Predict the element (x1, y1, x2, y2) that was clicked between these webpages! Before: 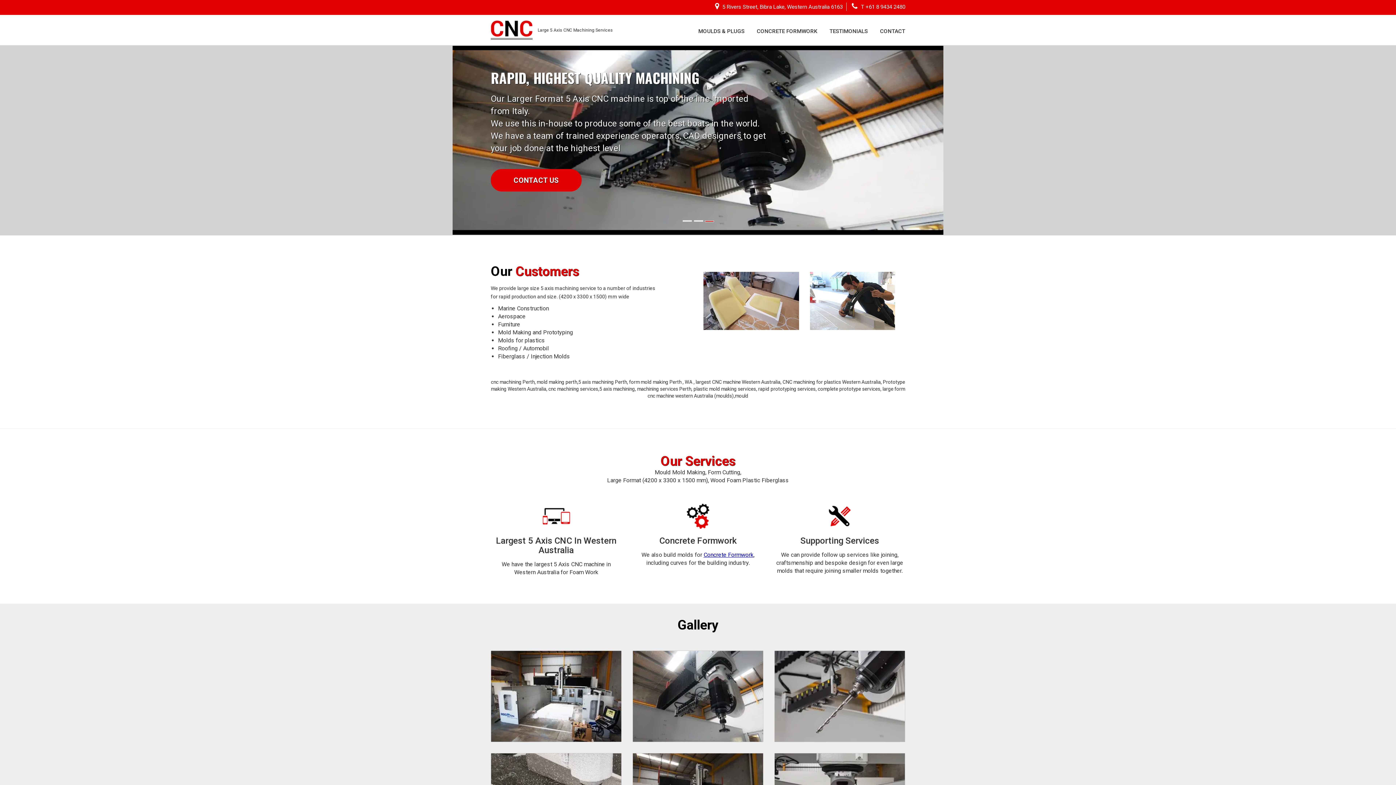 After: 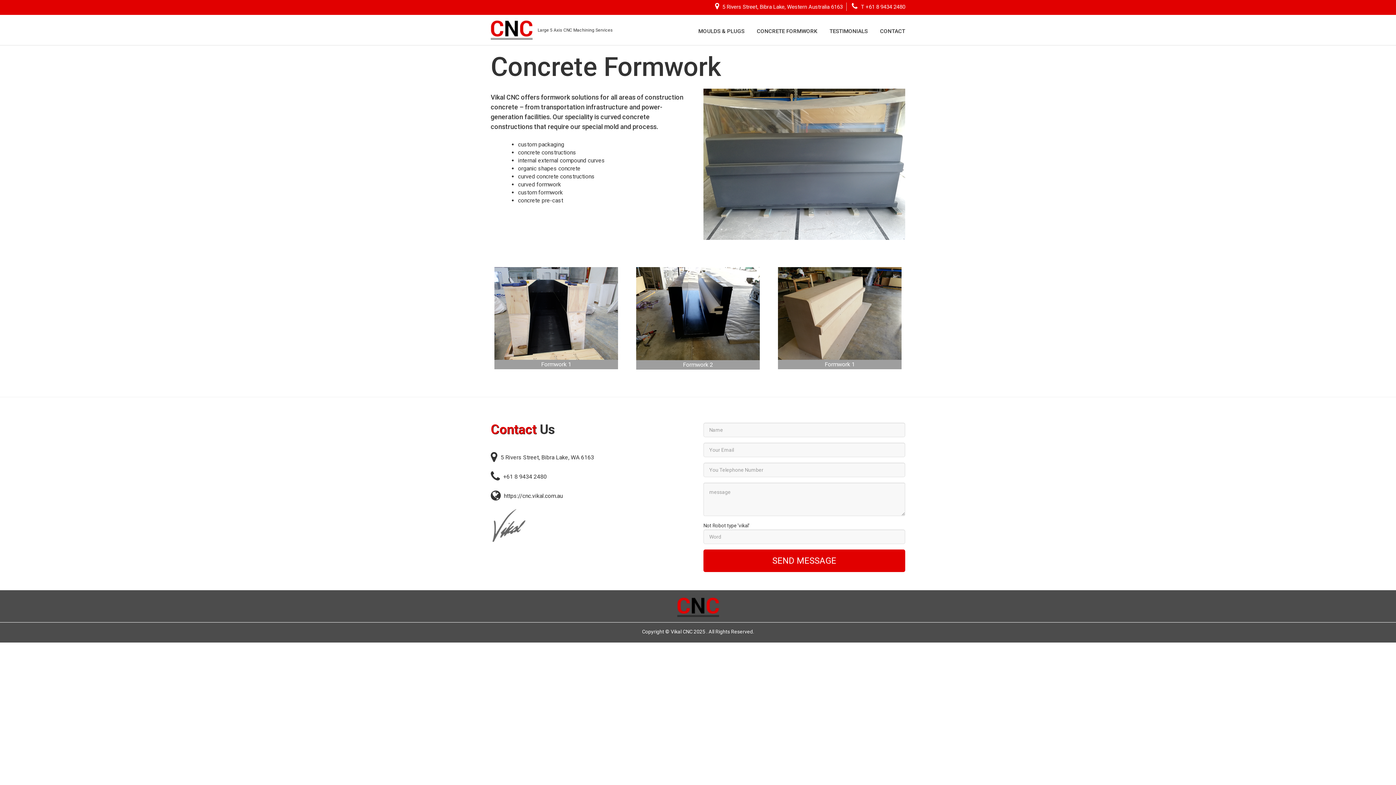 Action: label: CONCRETE FORMWORK bbox: (757, 24, 817, 38)